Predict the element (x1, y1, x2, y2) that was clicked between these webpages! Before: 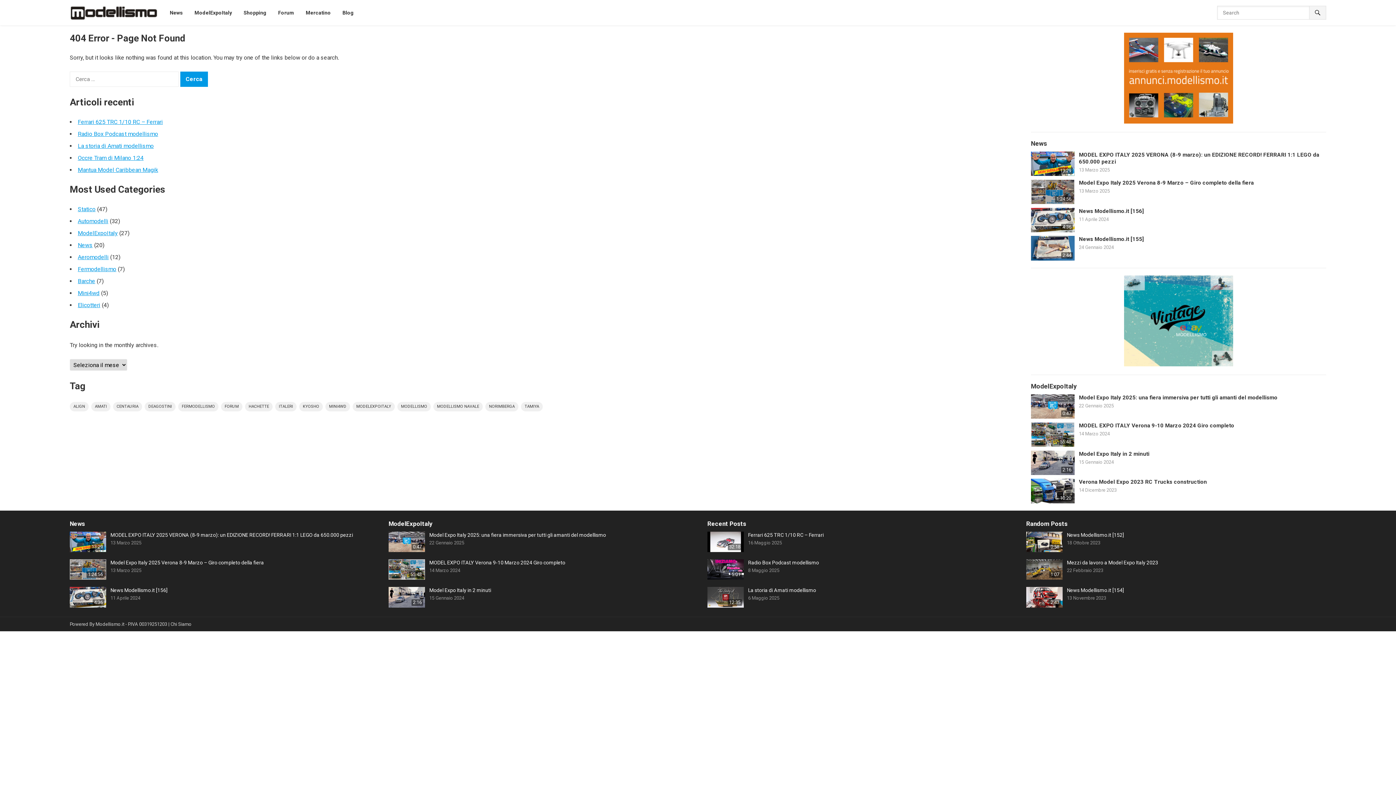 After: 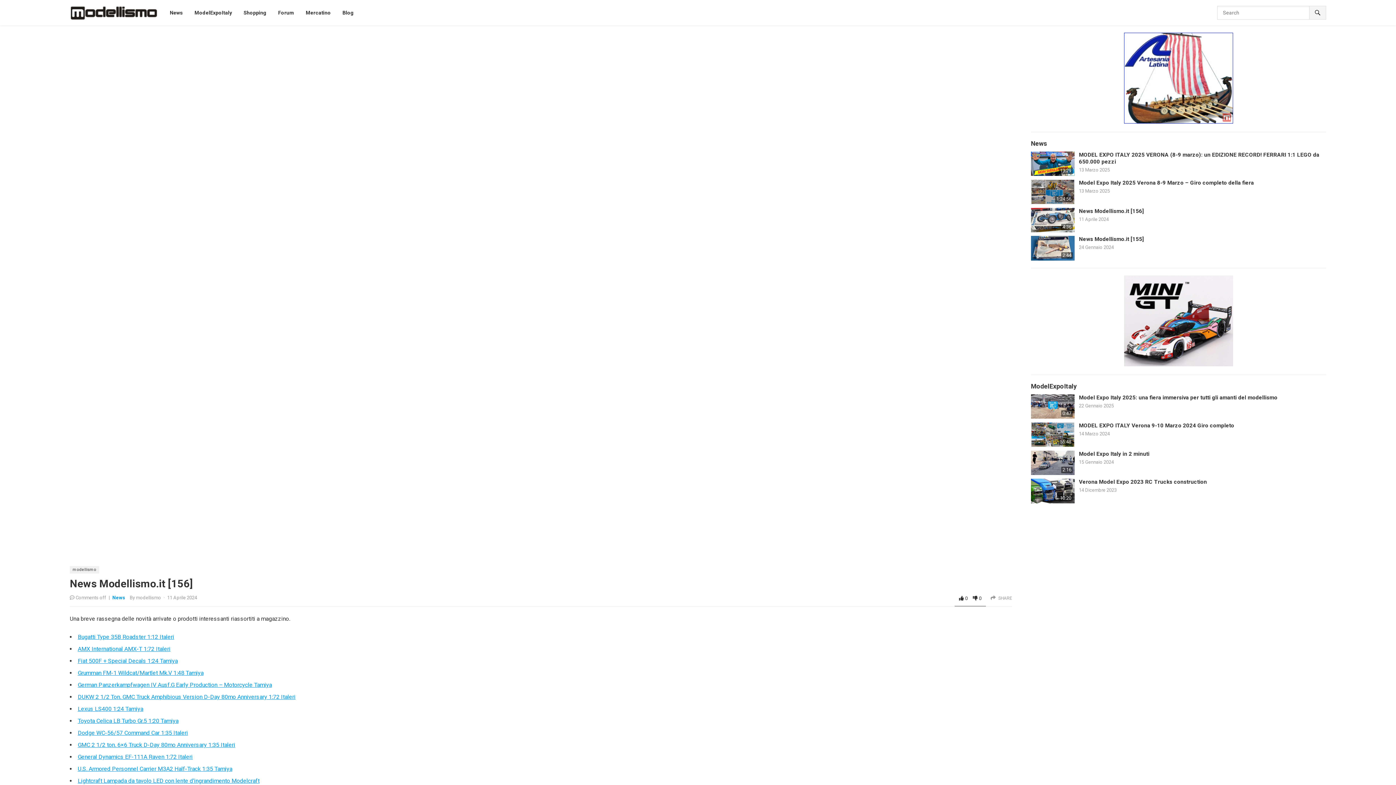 Action: label: 4:36 bbox: (69, 587, 106, 607)